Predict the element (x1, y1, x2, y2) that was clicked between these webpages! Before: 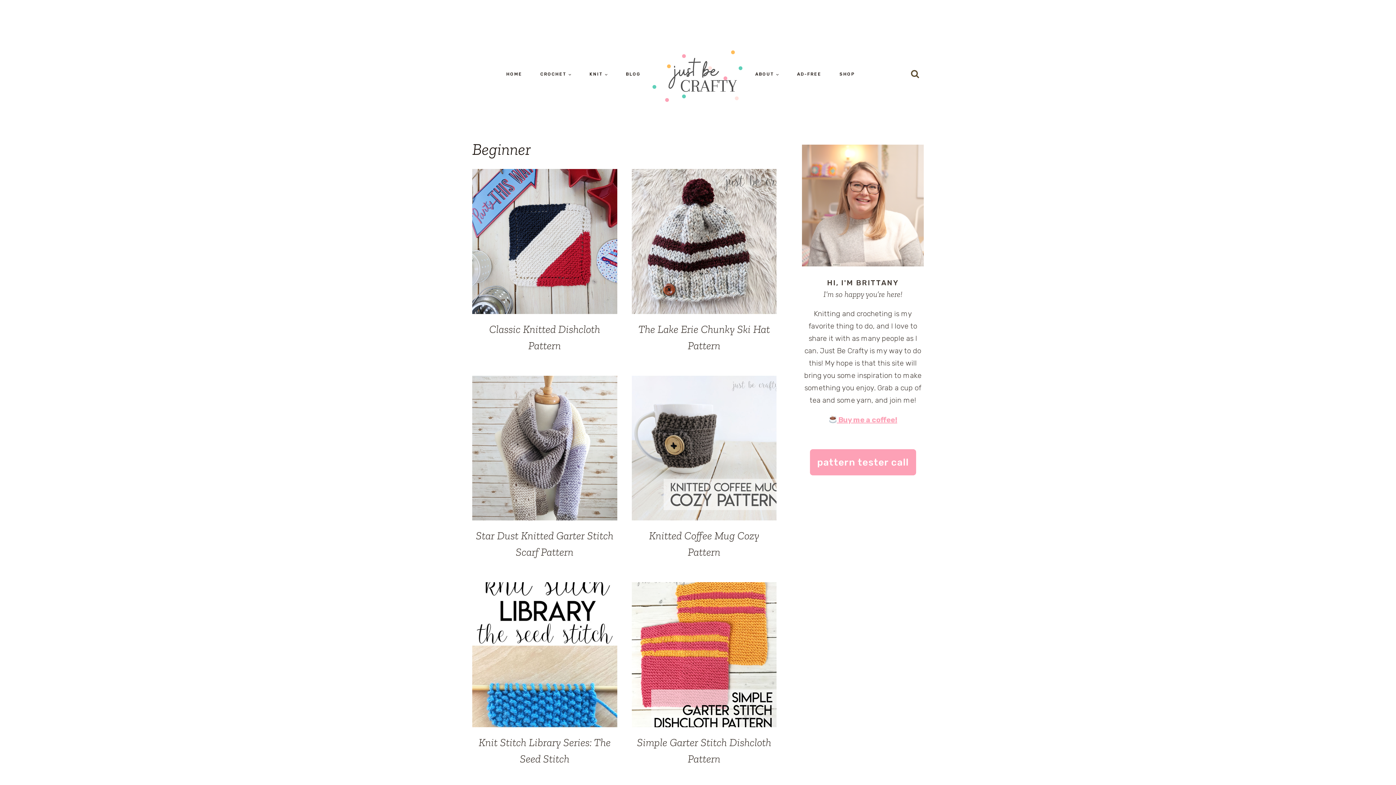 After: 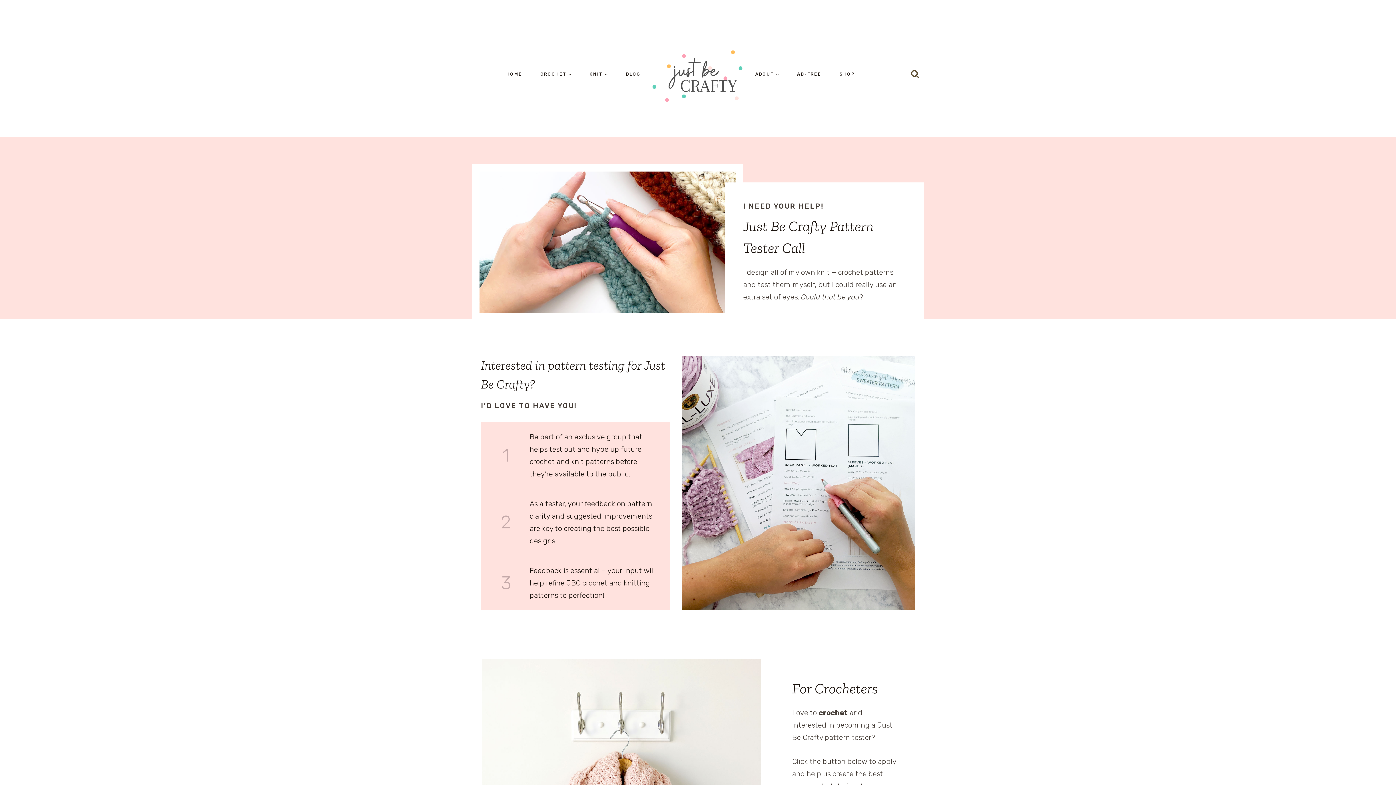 Action: label: pattern tester call bbox: (810, 449, 916, 475)